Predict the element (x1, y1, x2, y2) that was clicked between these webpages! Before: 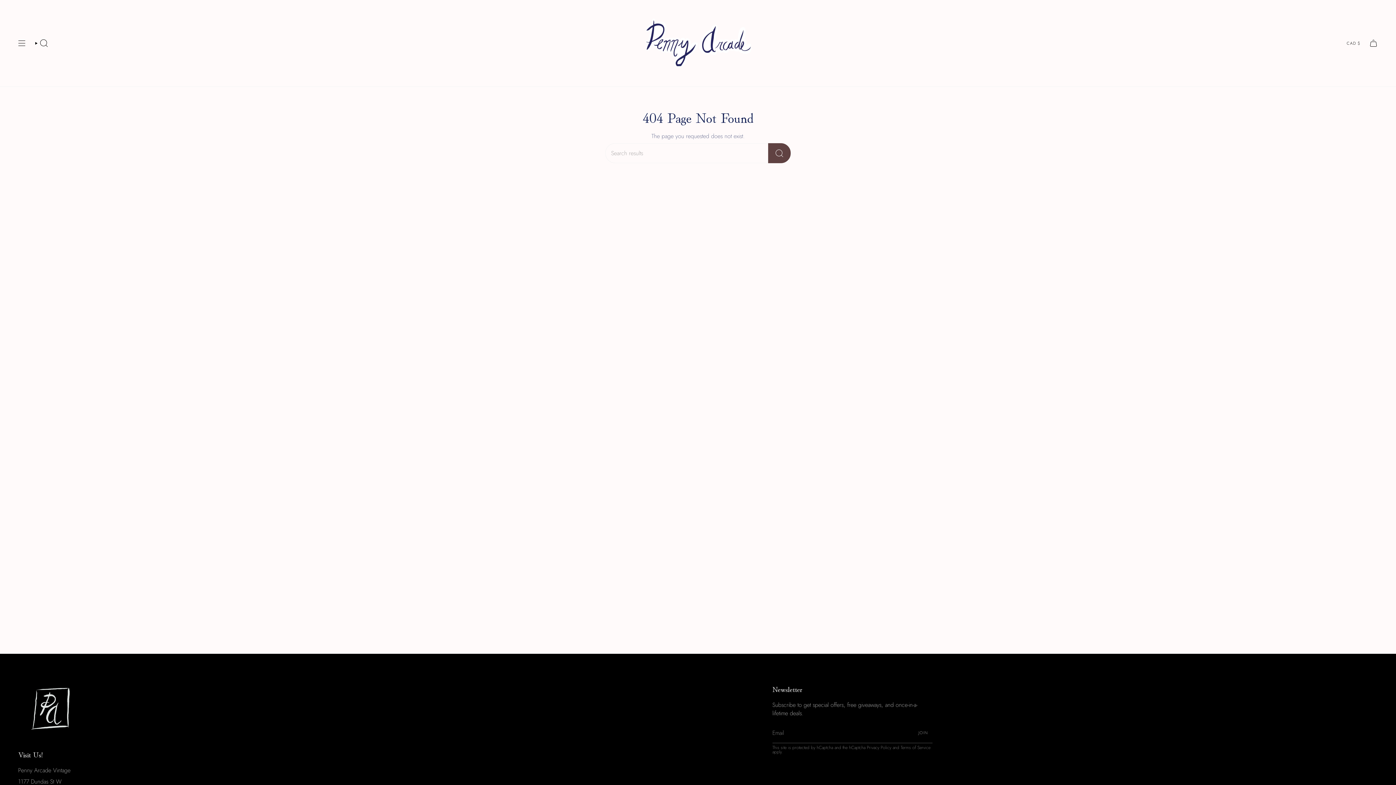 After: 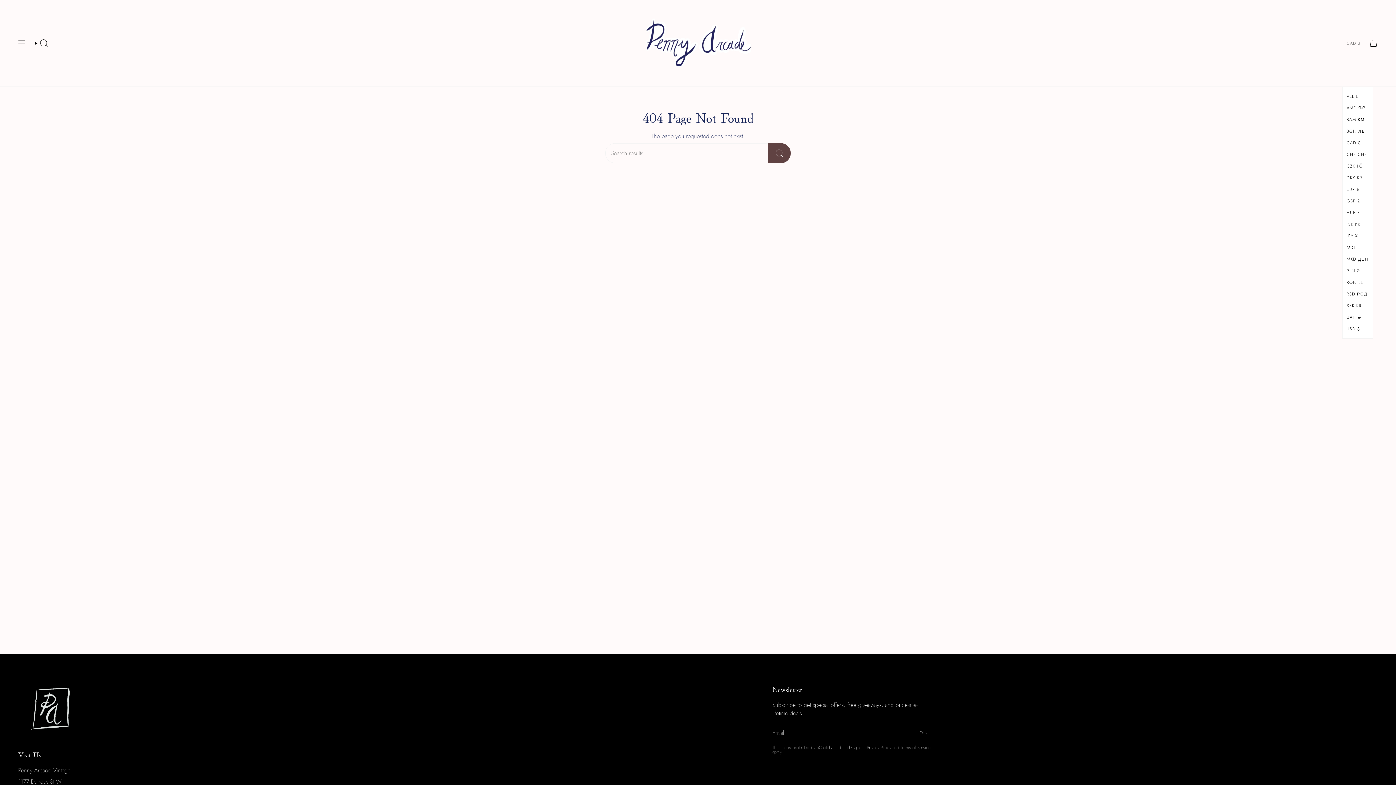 Action: bbox: (1342, 0, 1365, 86) label: CAD $